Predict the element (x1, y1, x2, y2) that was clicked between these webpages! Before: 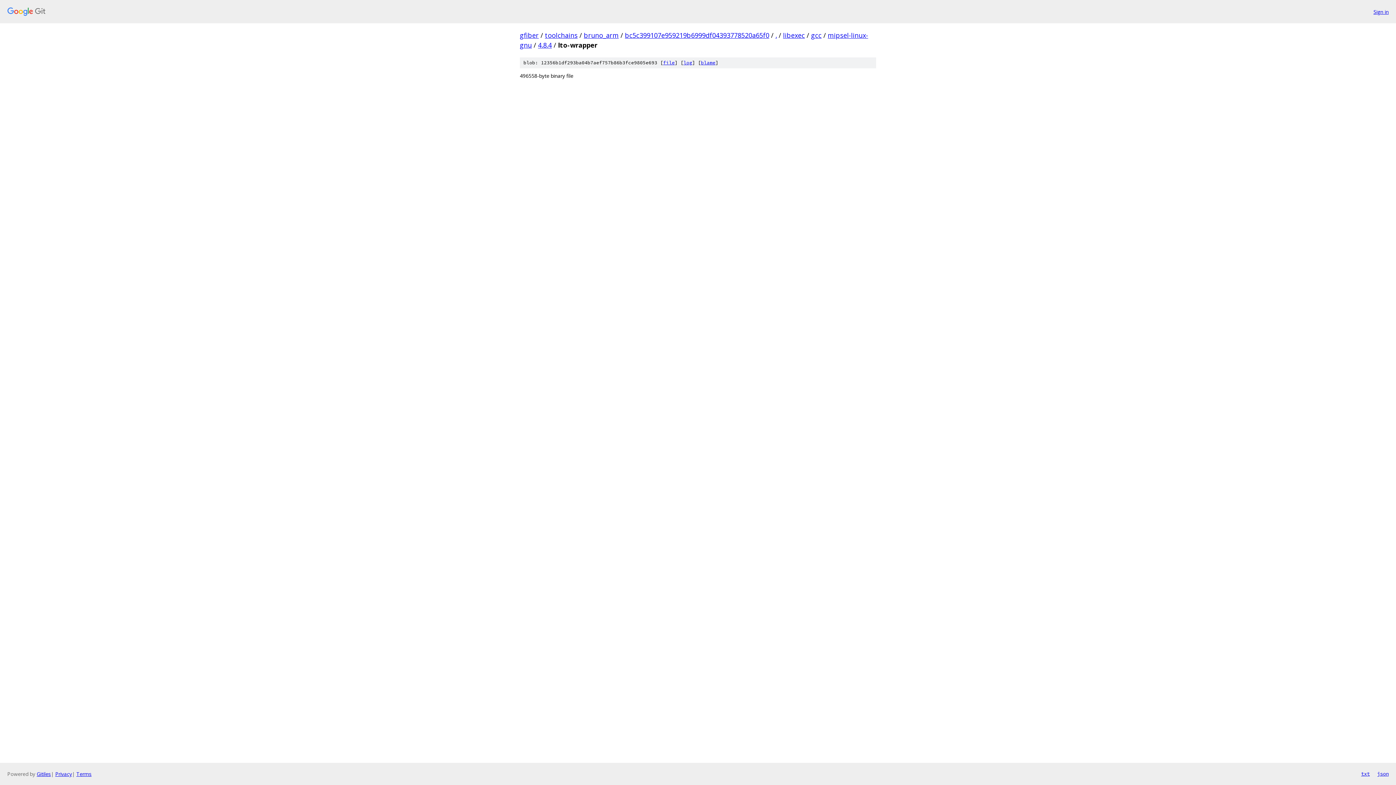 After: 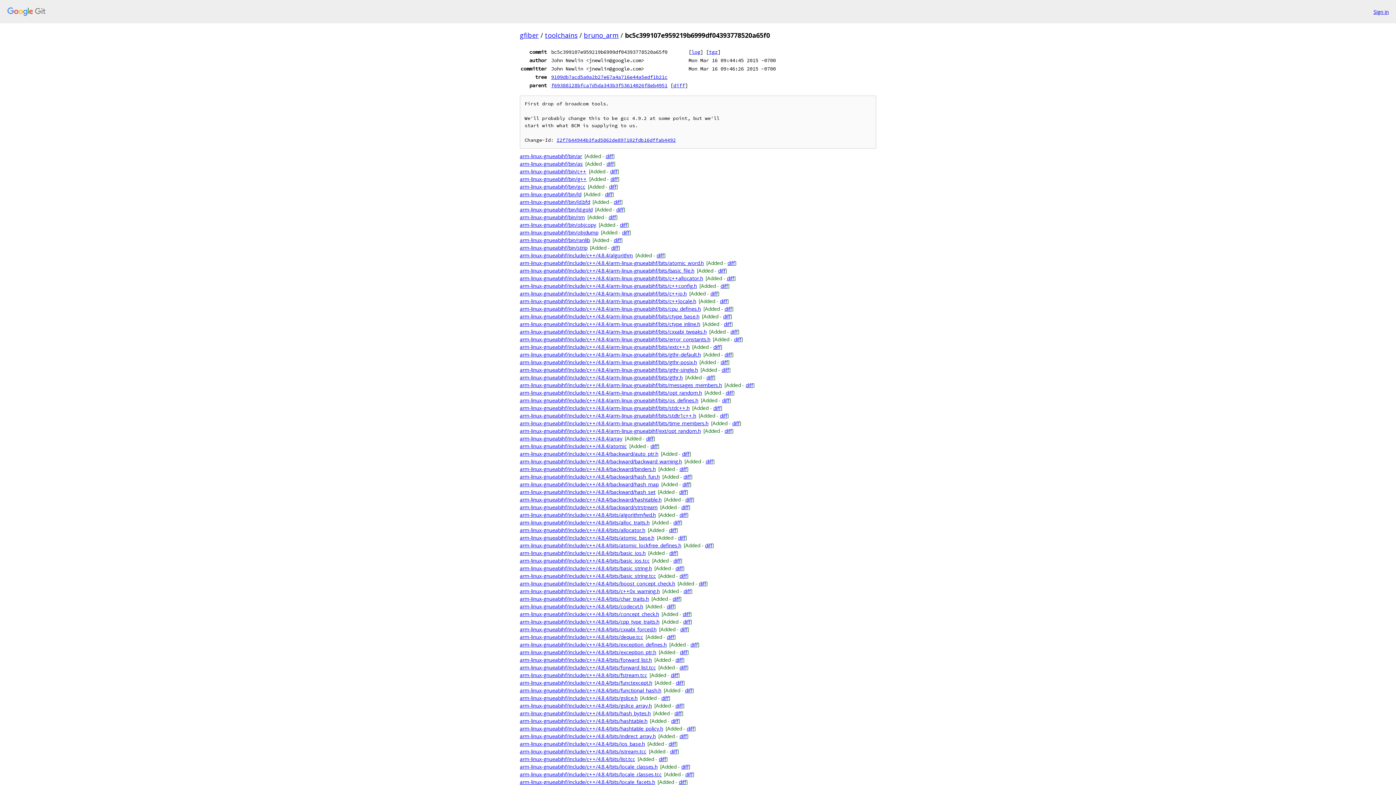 Action: bbox: (625, 30, 769, 39) label: bc5c399107e959219b6999df04393778520a65f0